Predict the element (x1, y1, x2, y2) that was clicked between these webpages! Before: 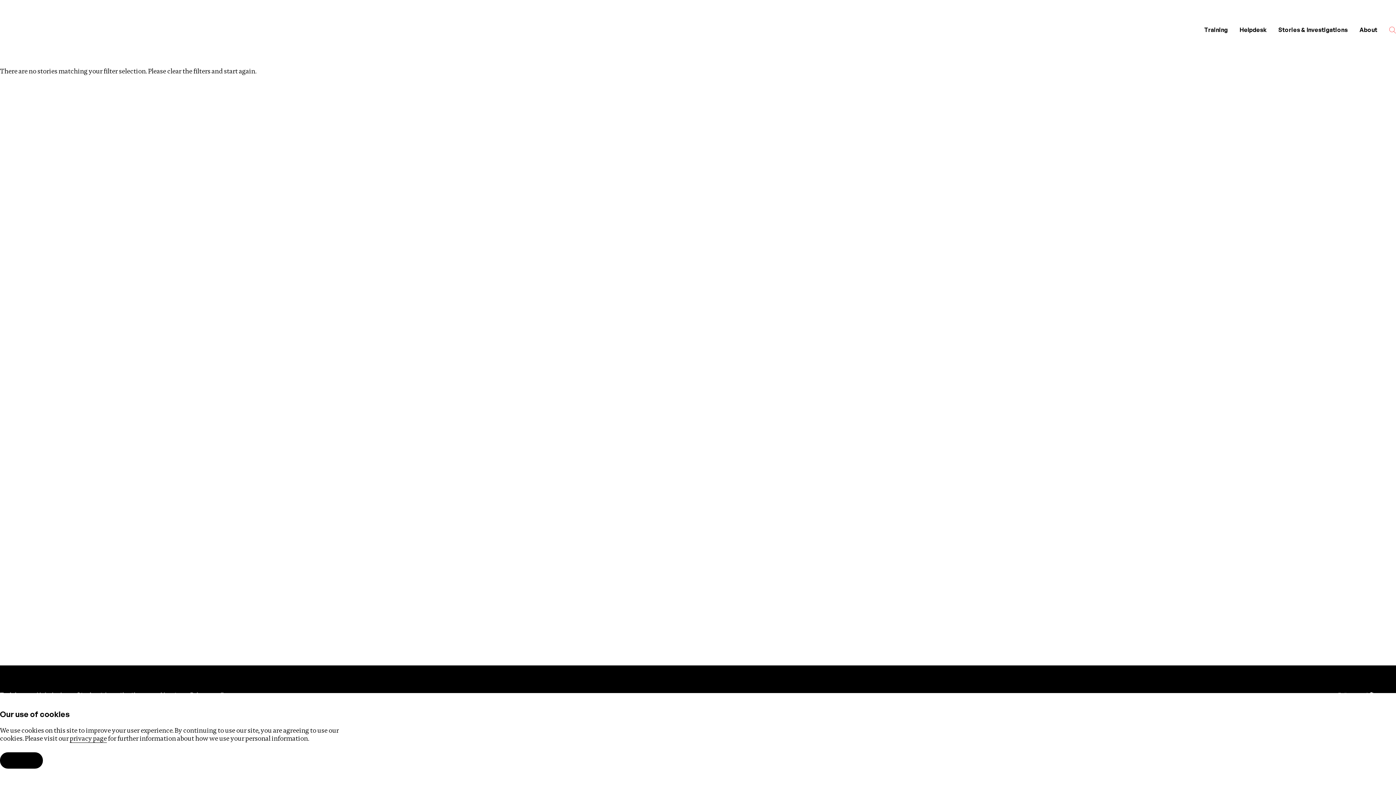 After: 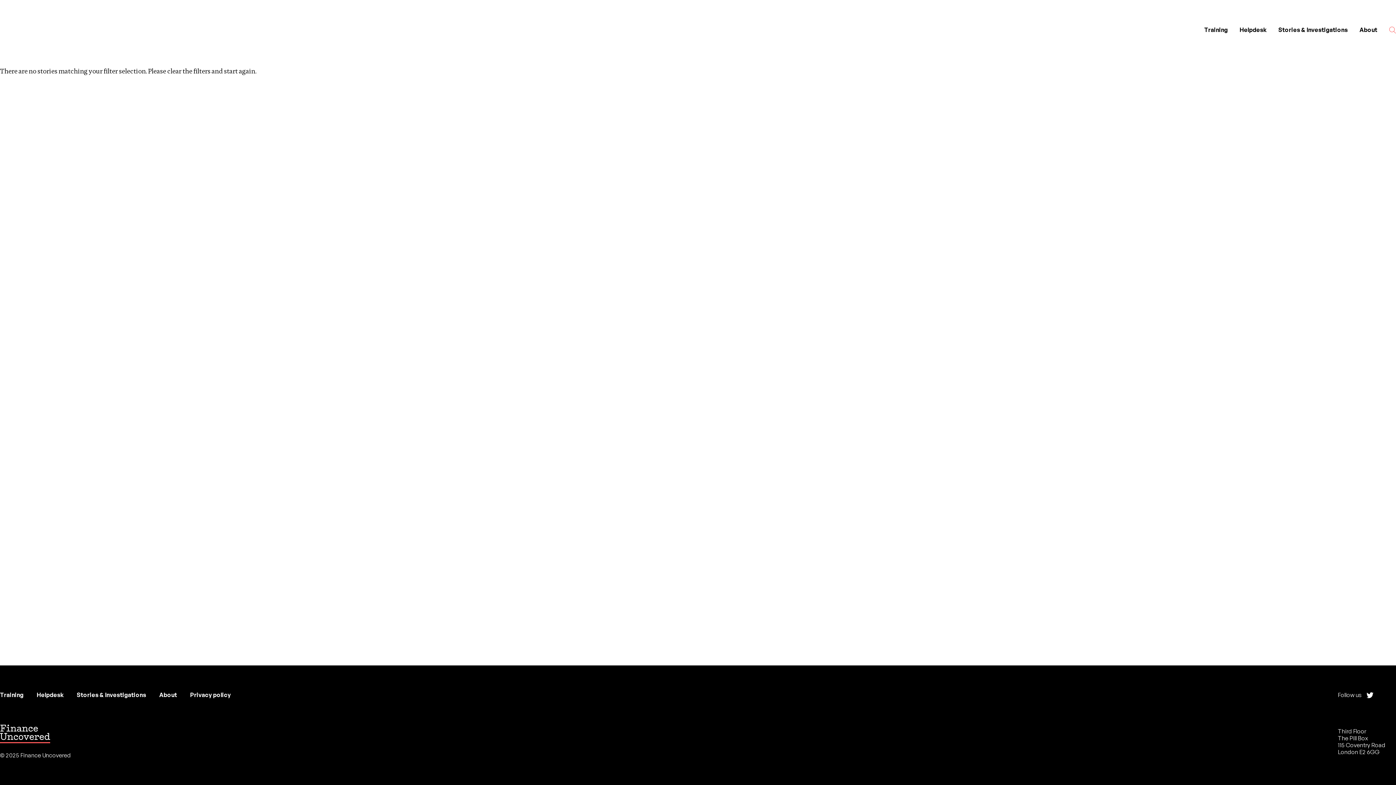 Action: label: Accept bbox: (0, 752, 42, 769)